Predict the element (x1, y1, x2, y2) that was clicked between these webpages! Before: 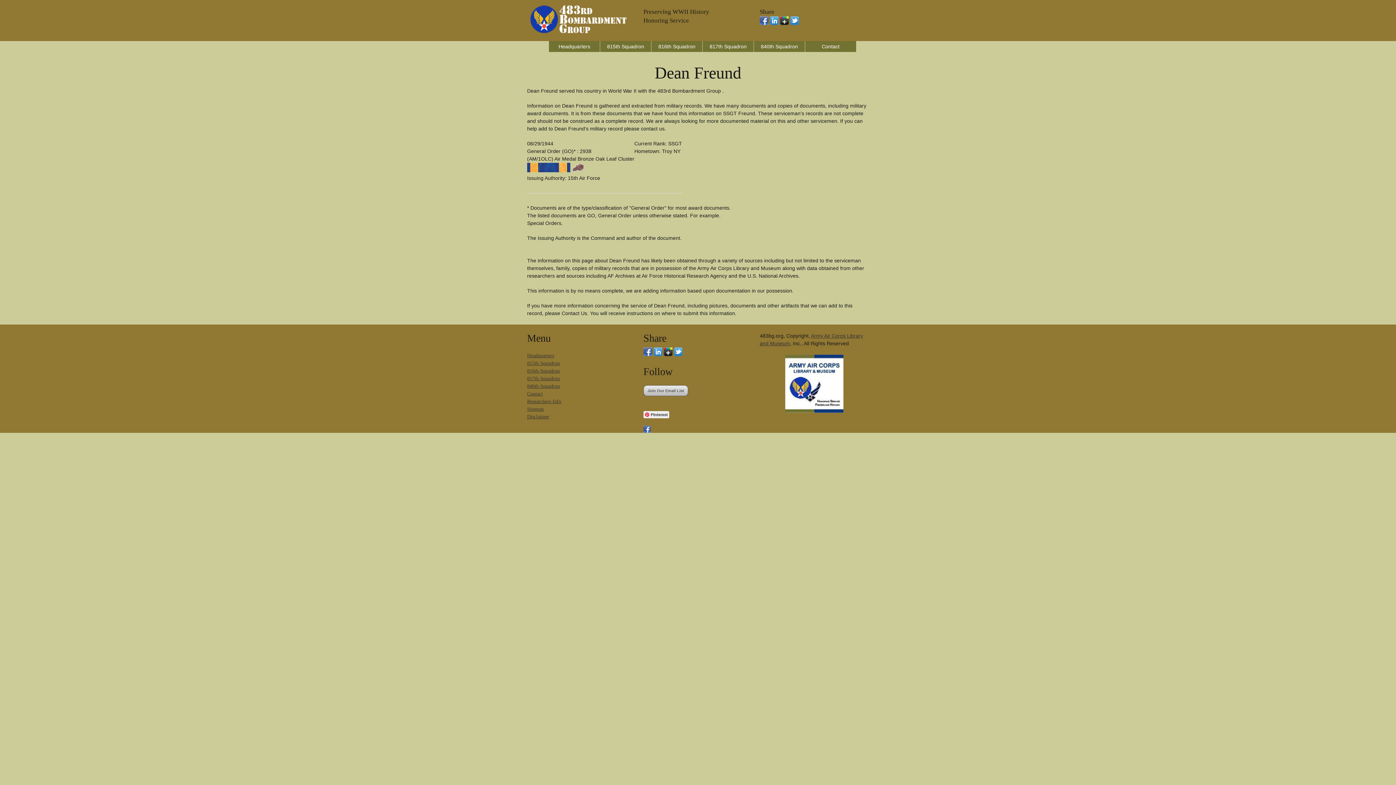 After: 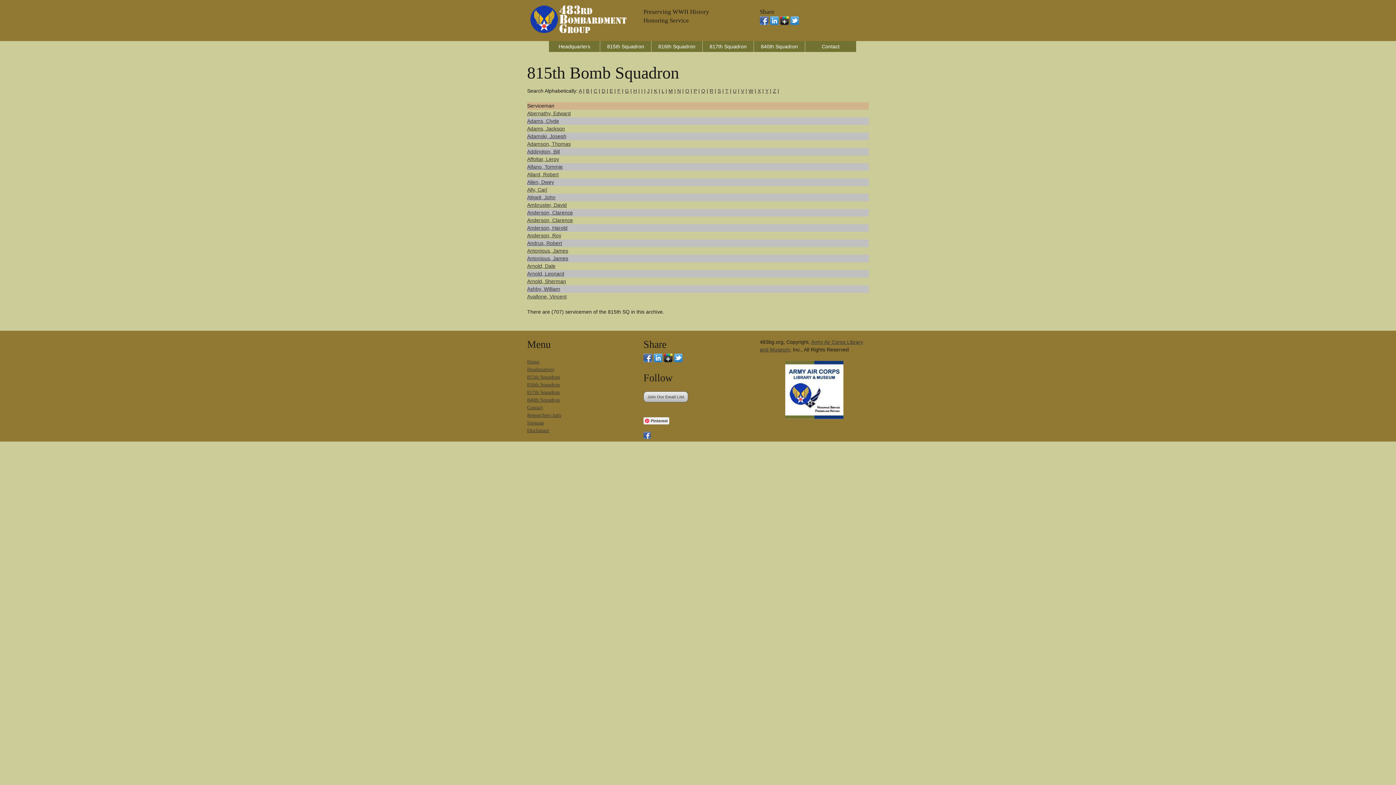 Action: bbox: (600, 41, 651, 52) label: 815th Squadron